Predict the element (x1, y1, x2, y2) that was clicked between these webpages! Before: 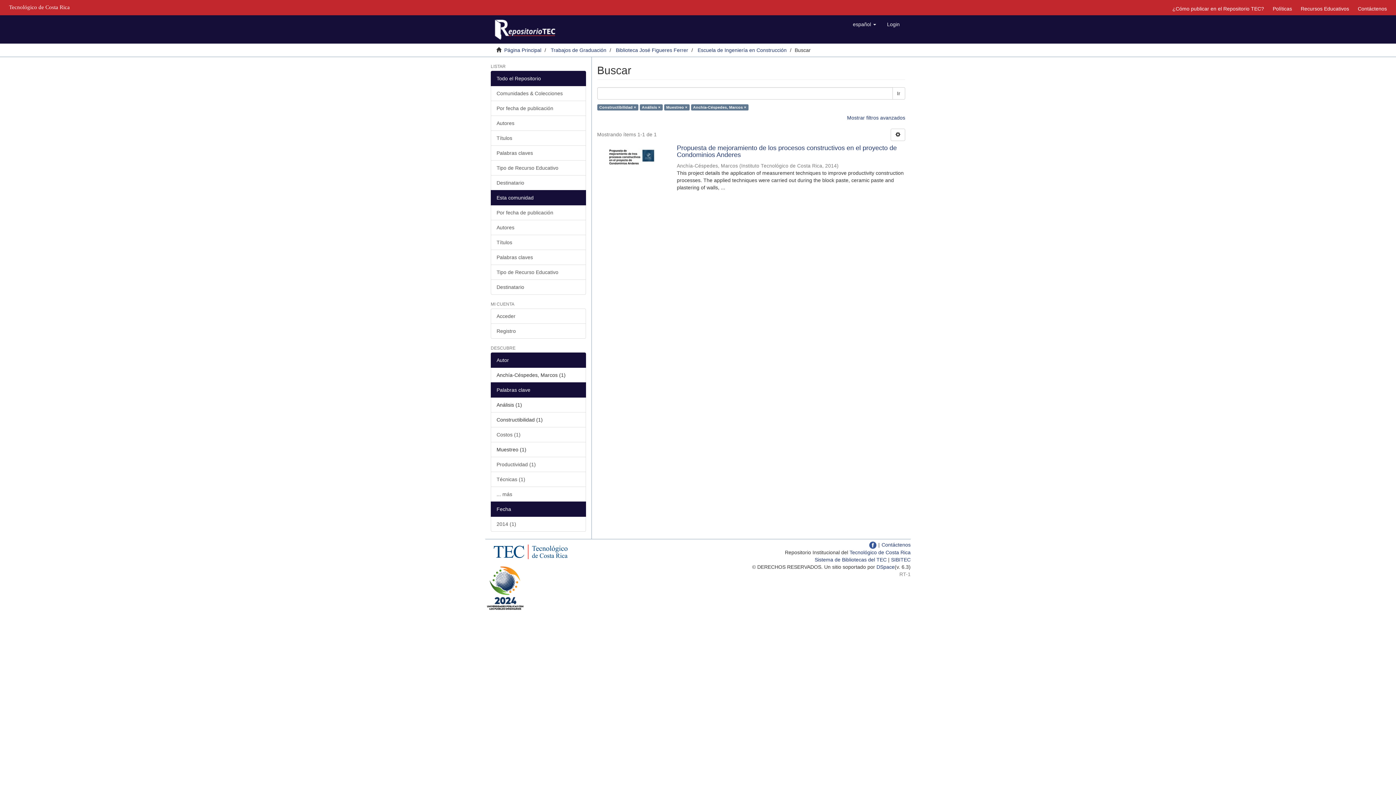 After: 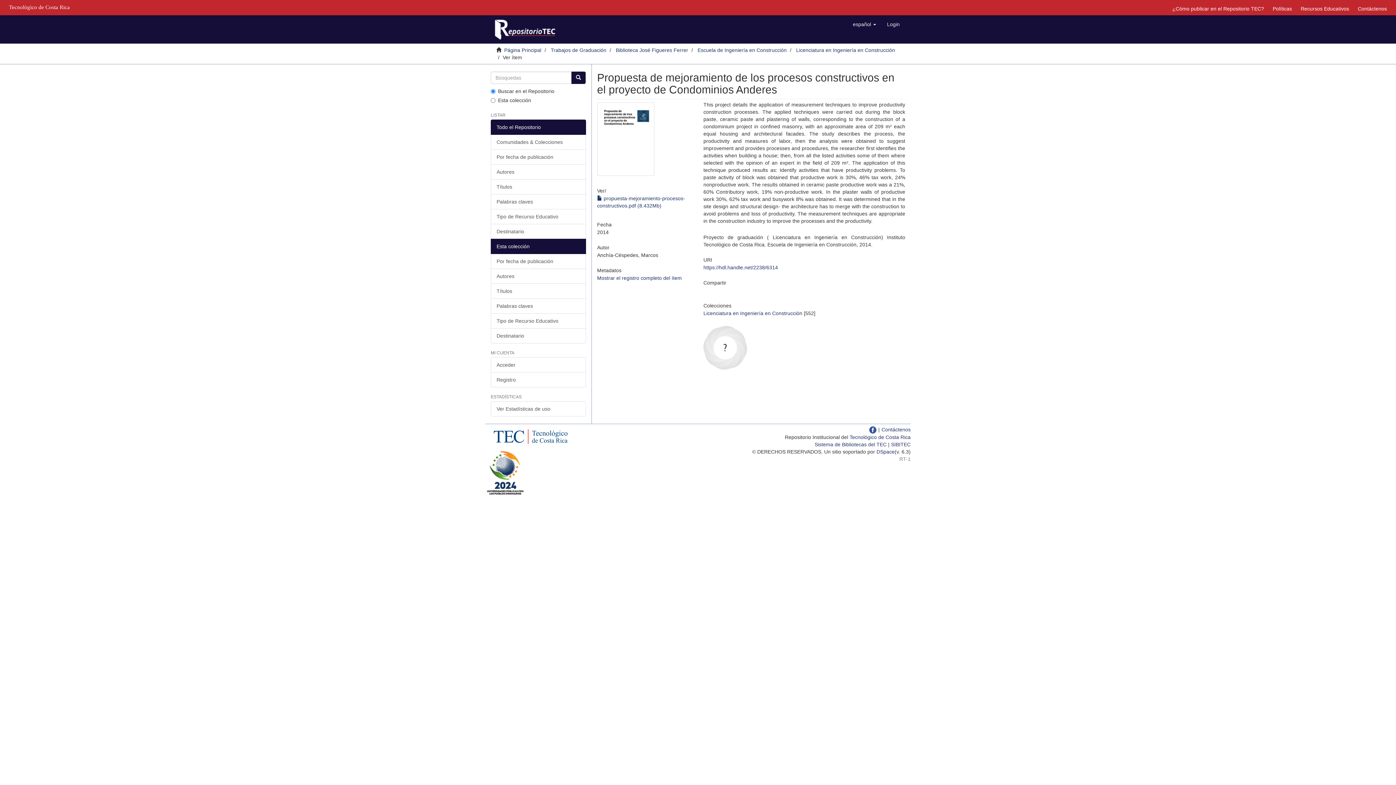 Action: label: Propuesta de mejoramiento de los procesos constructivos en el proyecto de Condominios Anderes  bbox: (677, 144, 905, 158)